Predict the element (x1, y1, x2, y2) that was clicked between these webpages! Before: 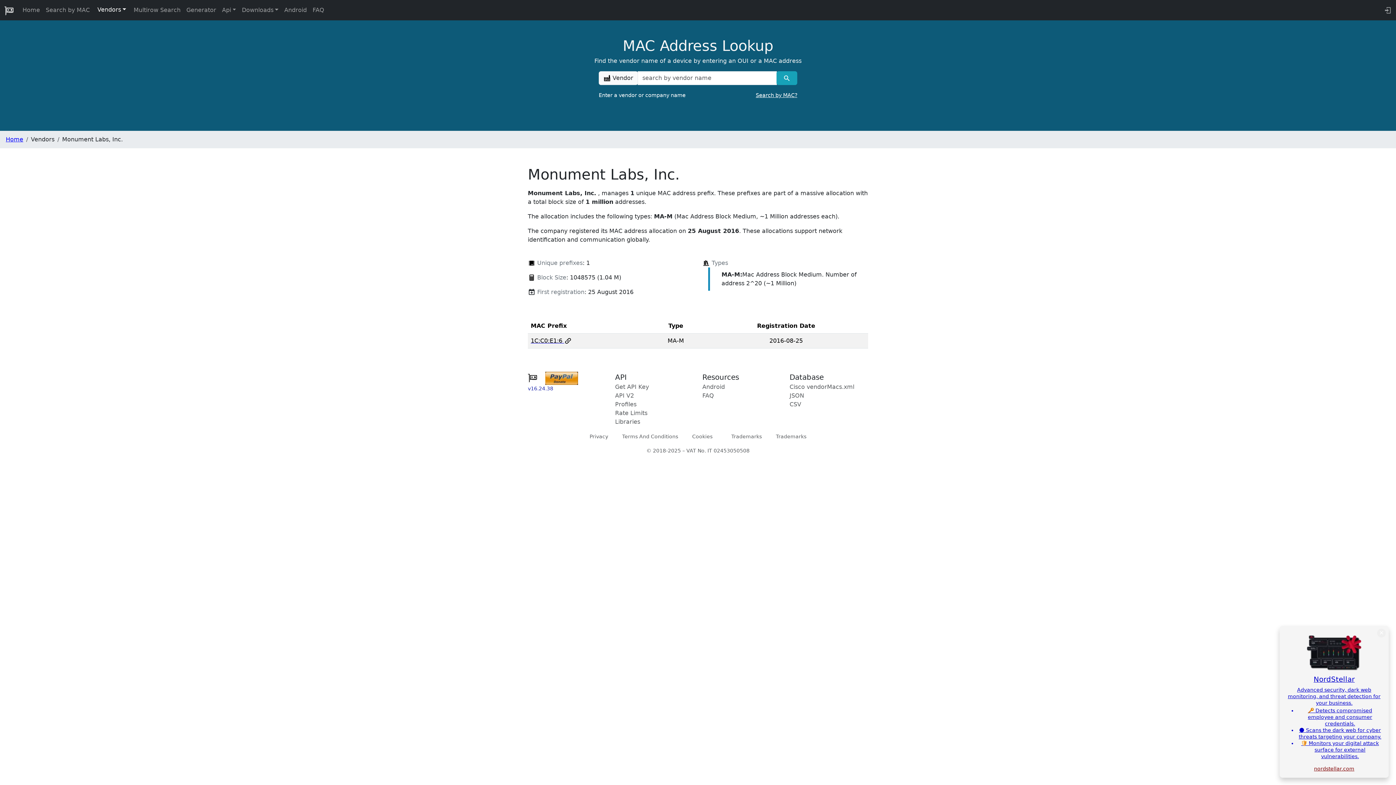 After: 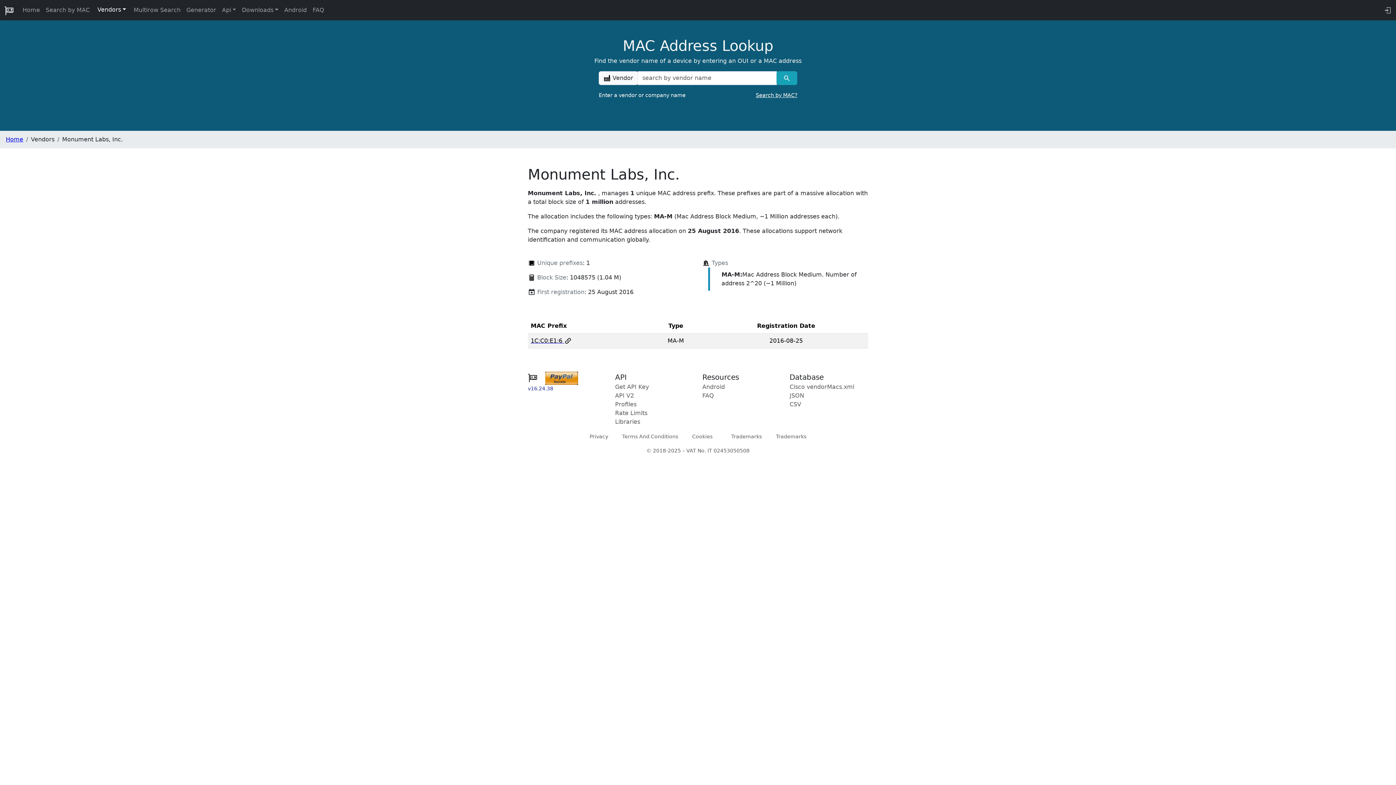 Action: bbox: (1377, 629, 1386, 637) label: ✕